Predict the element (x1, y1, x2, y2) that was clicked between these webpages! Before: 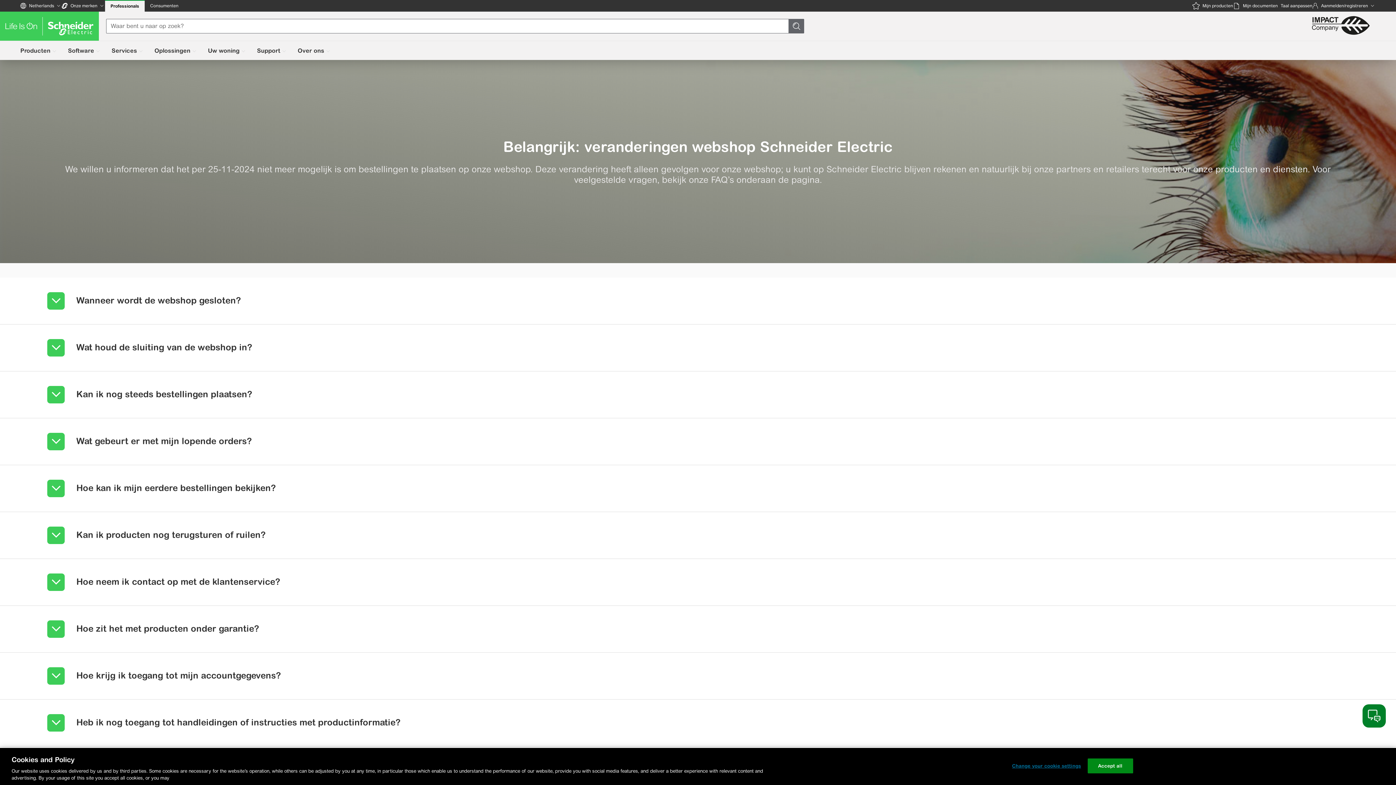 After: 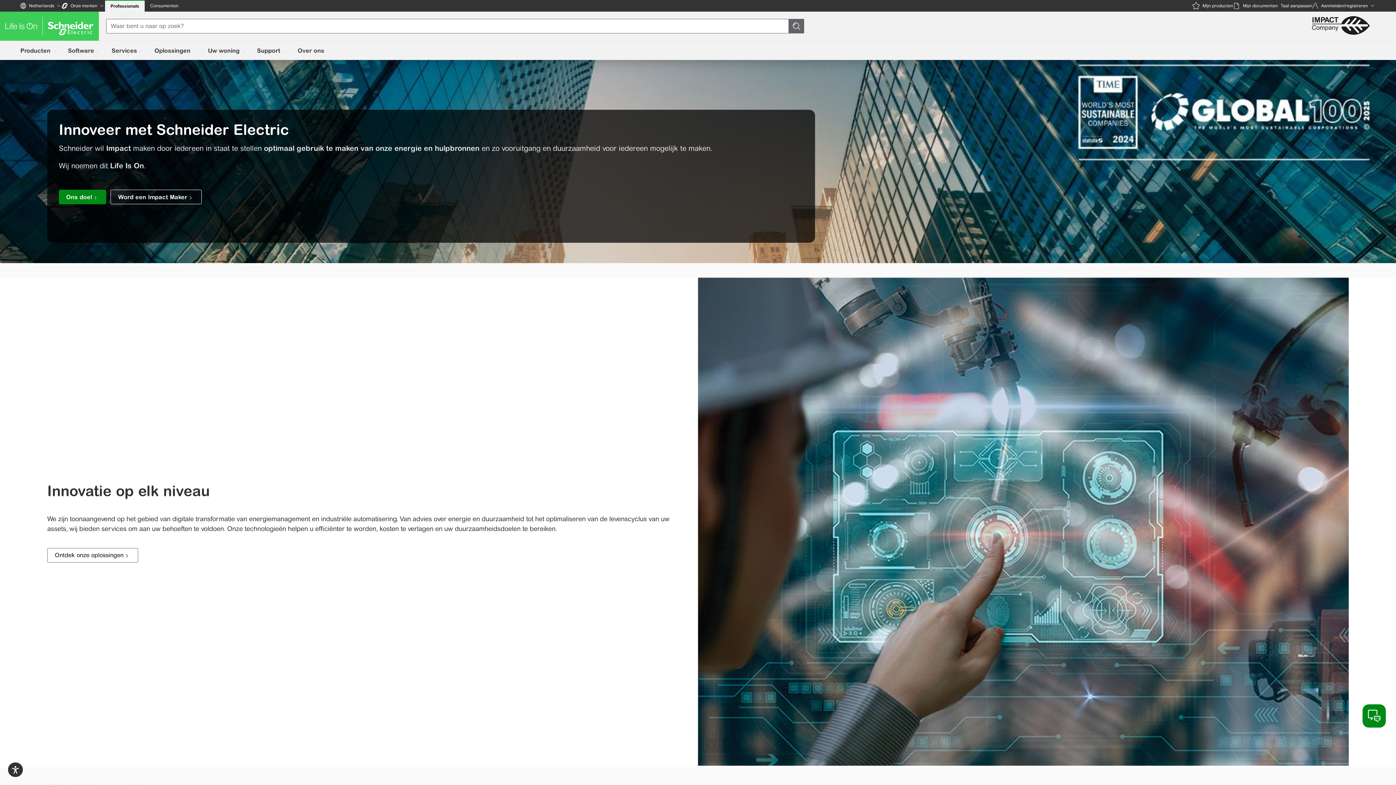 Action: bbox: (0, 11, 98, 40)